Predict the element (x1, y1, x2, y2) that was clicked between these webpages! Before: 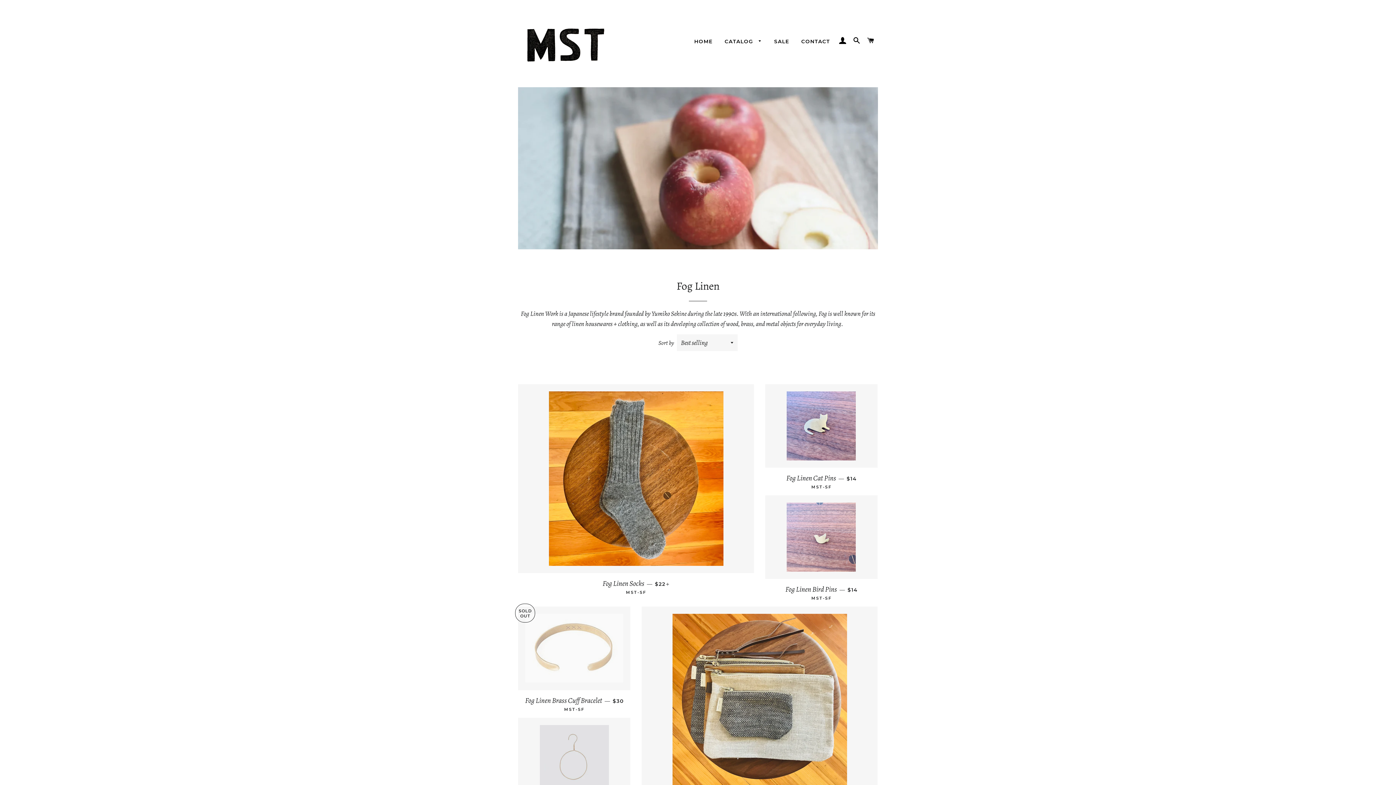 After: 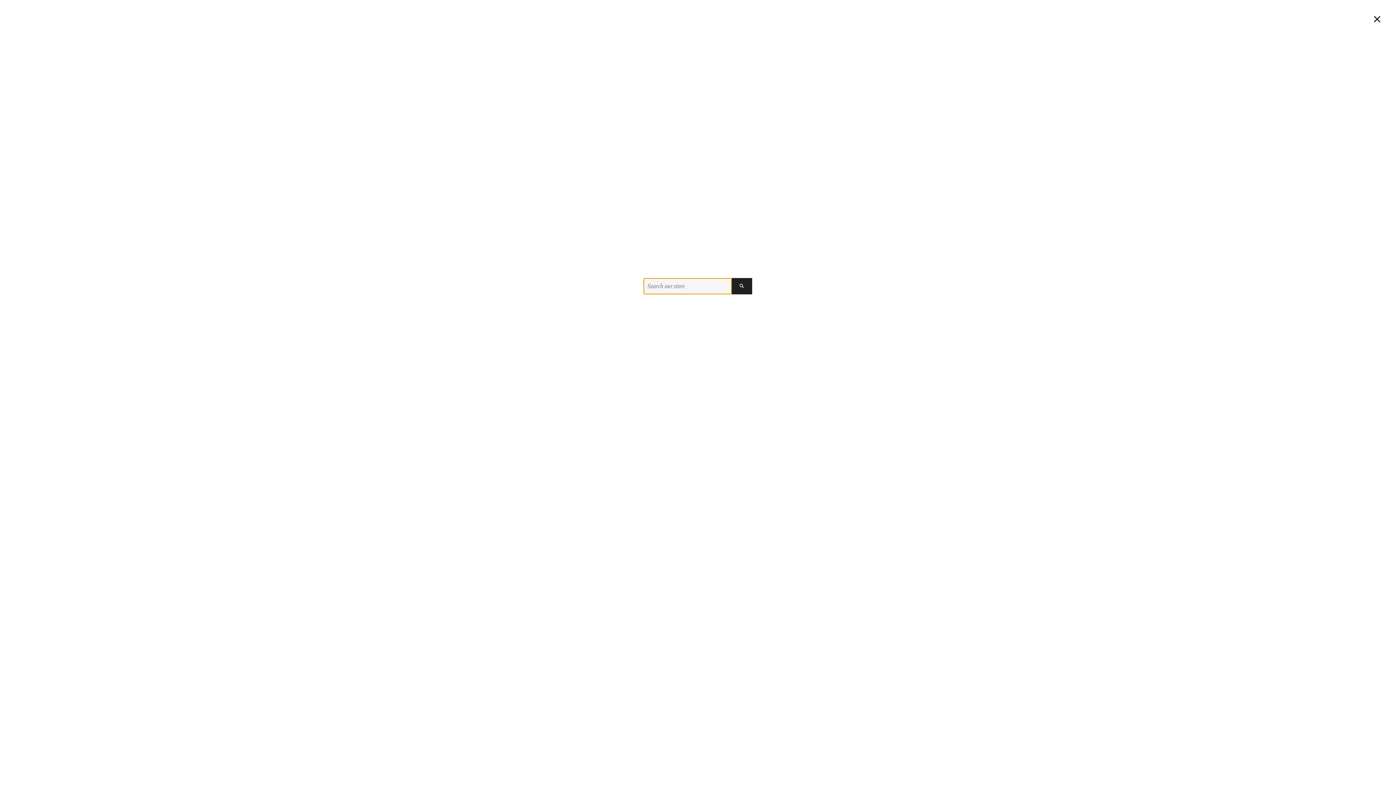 Action: label: SEARCH bbox: (850, 29, 863, 51)